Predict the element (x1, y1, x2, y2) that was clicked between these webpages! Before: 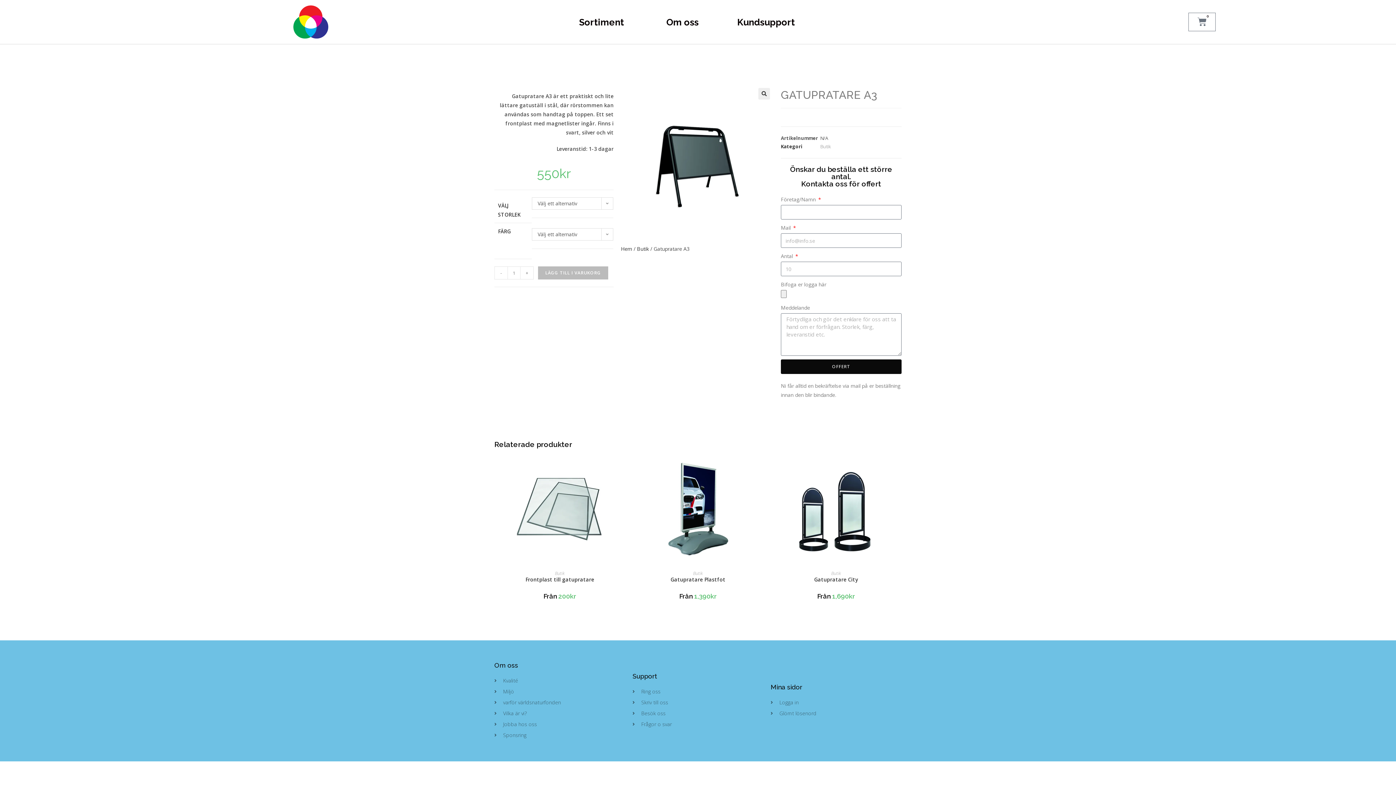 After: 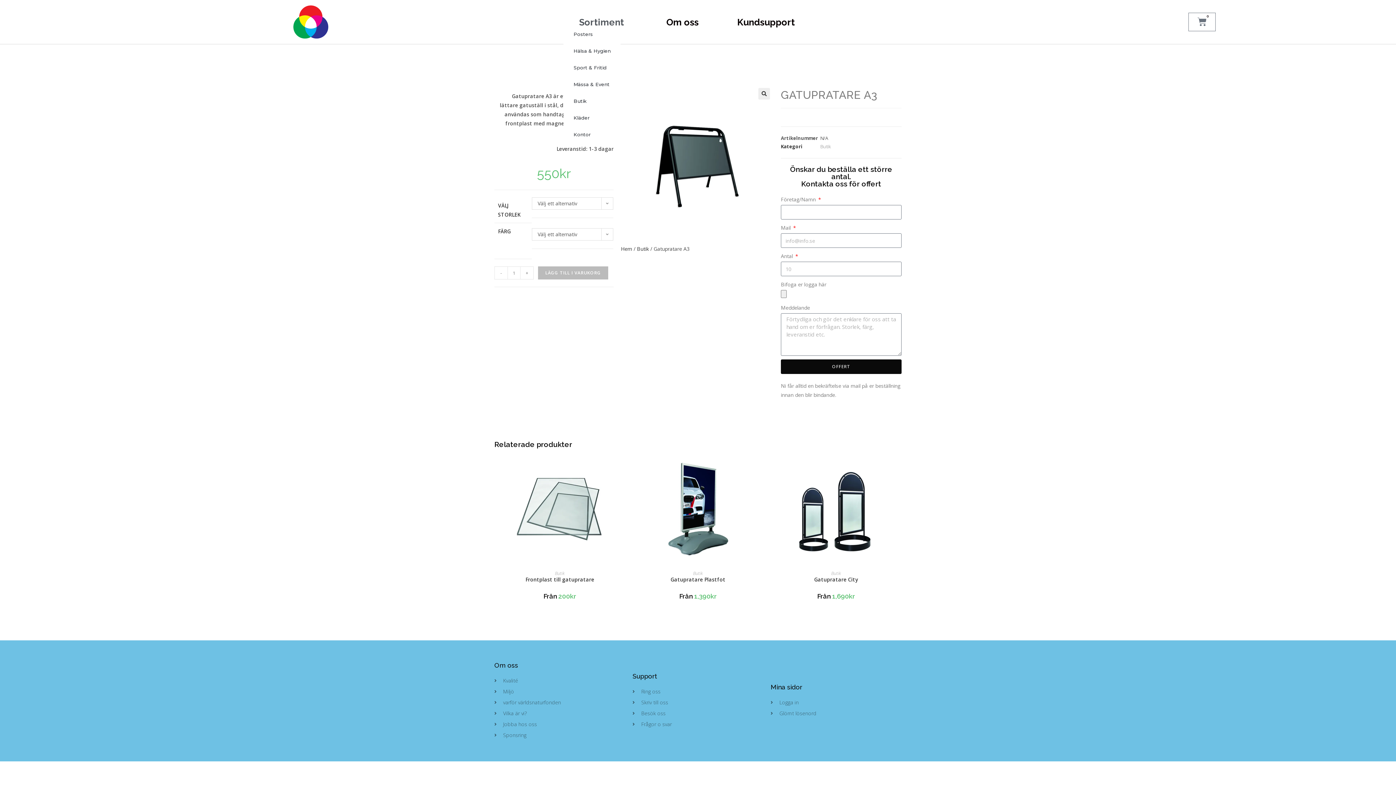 Action: bbox: (563, 18, 643, 25) label: Sortiment